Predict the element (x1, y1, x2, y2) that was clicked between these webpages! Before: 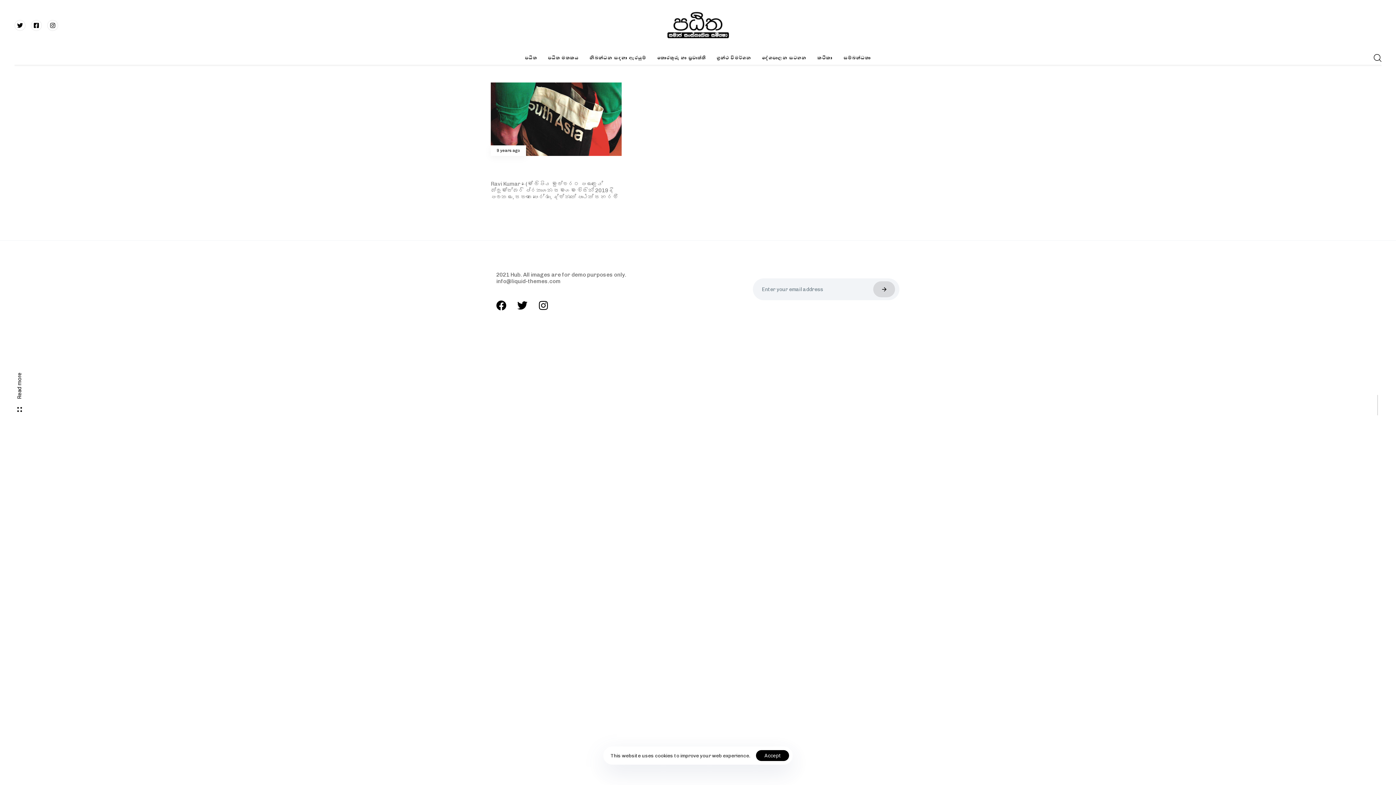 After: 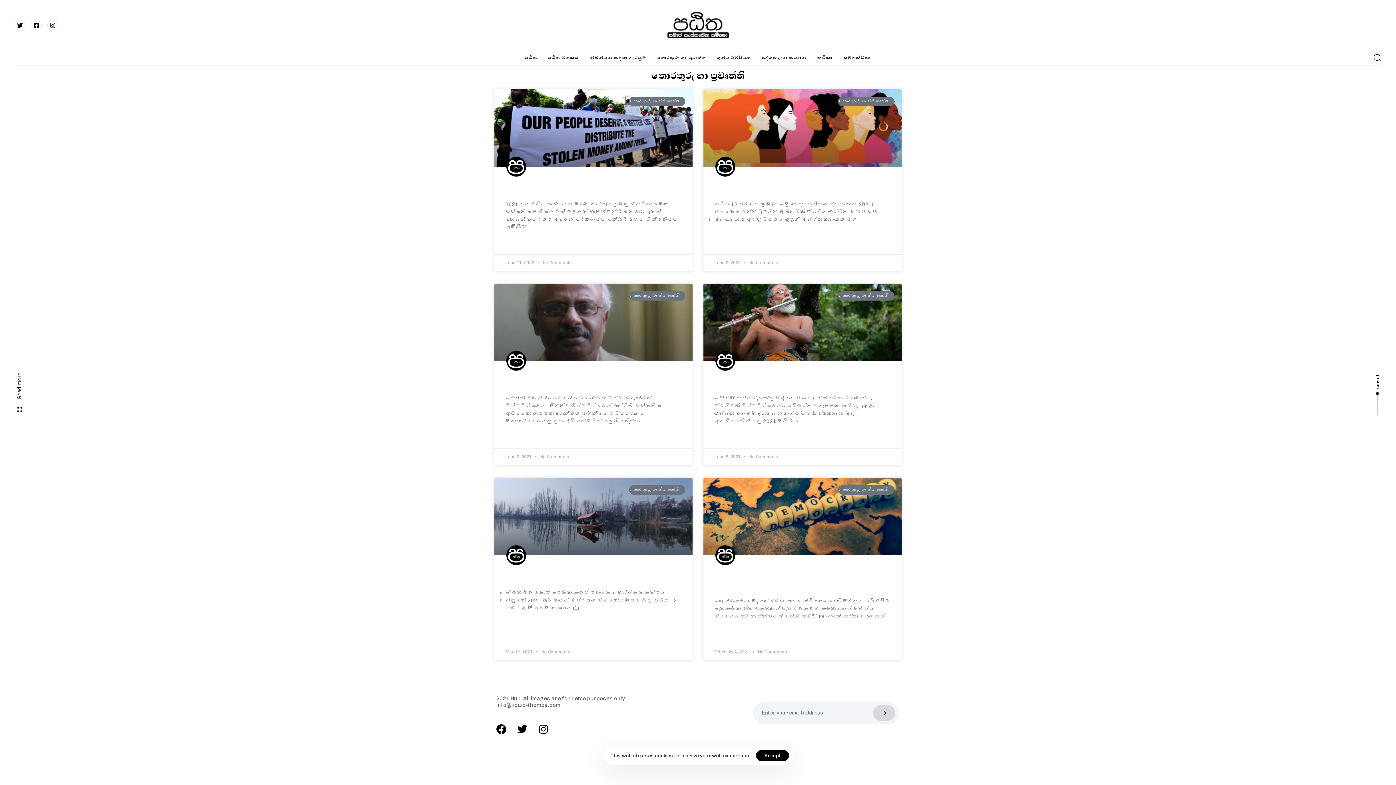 Action: bbox: (652, 50, 711, 64) label: තොරතුරු හා ප්‍රවෘත්ති